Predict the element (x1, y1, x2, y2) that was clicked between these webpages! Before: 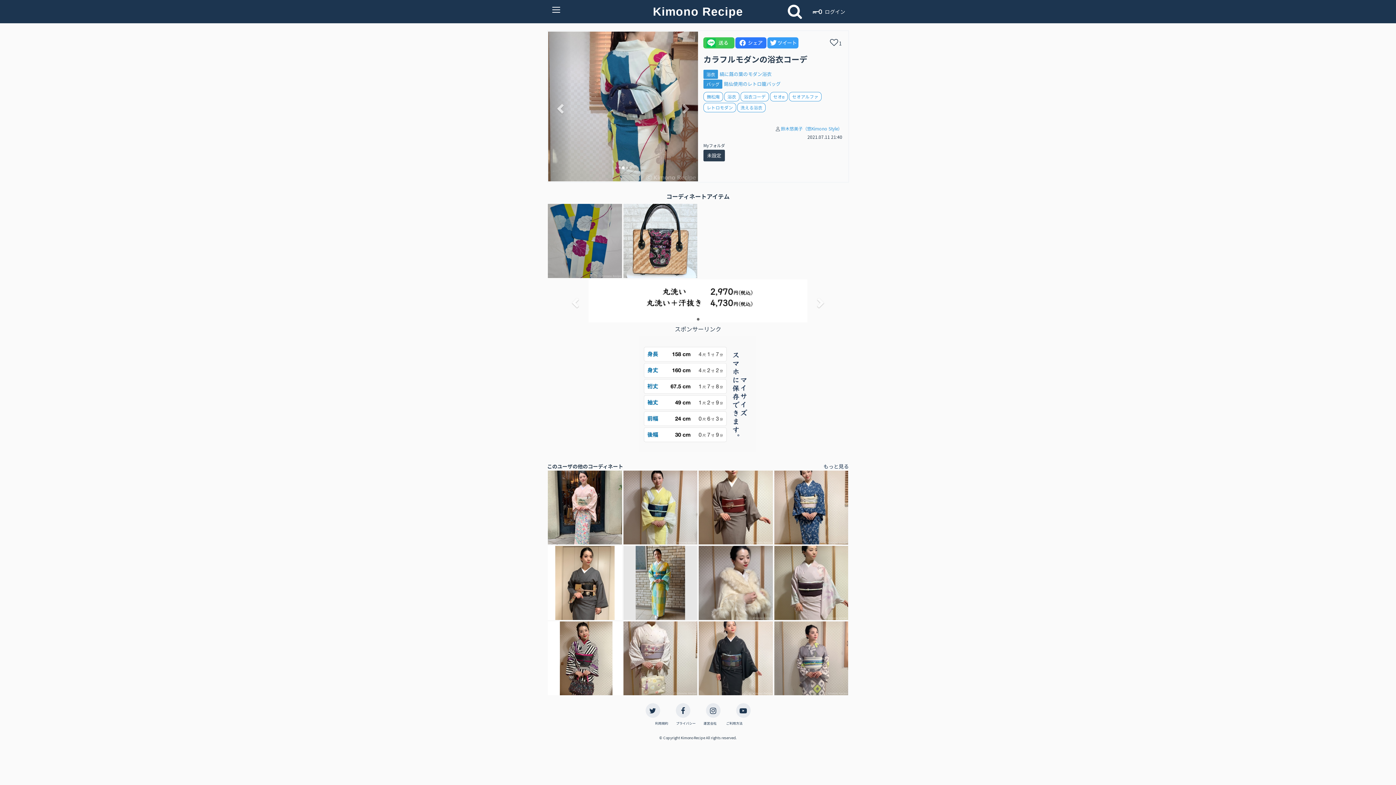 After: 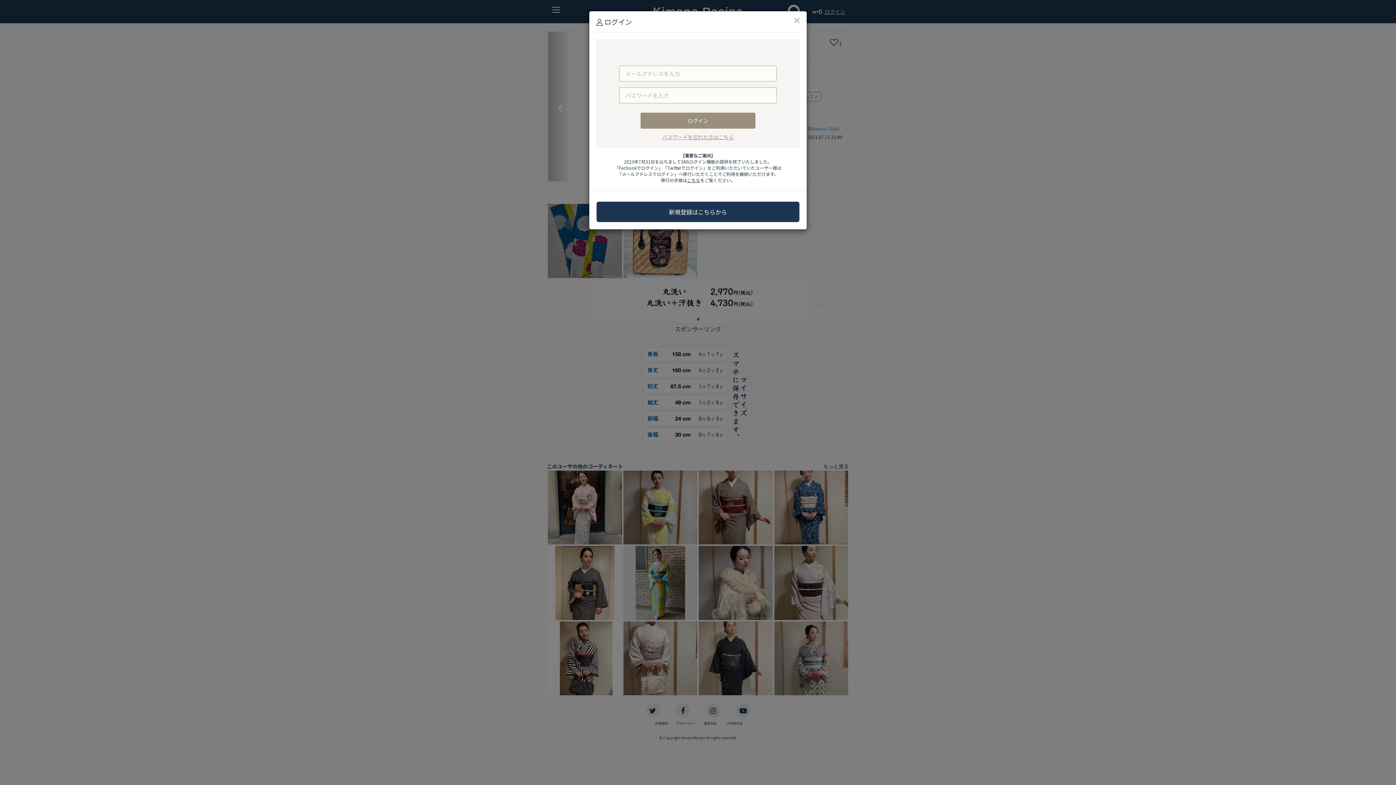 Action: label:  ログイン bbox: (811, 8, 845, 15)